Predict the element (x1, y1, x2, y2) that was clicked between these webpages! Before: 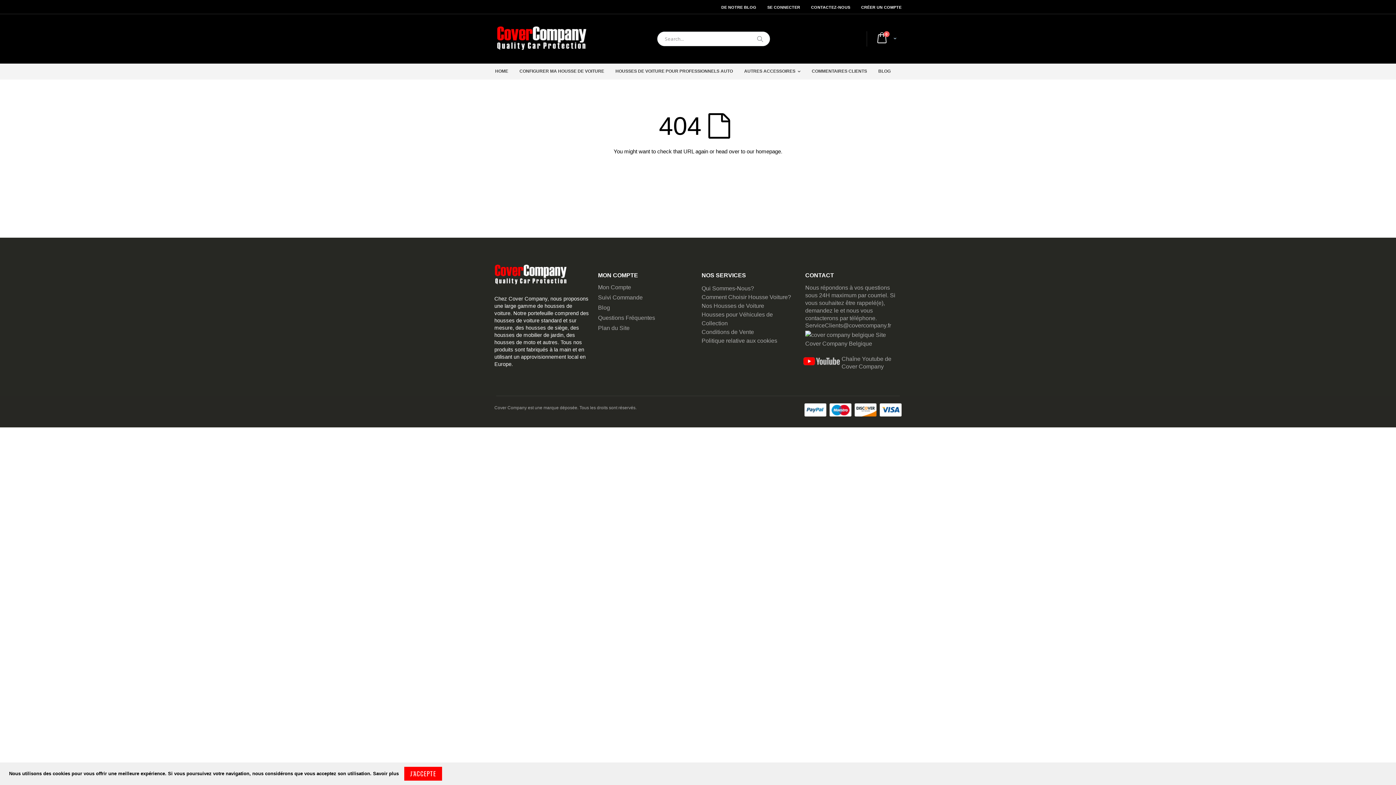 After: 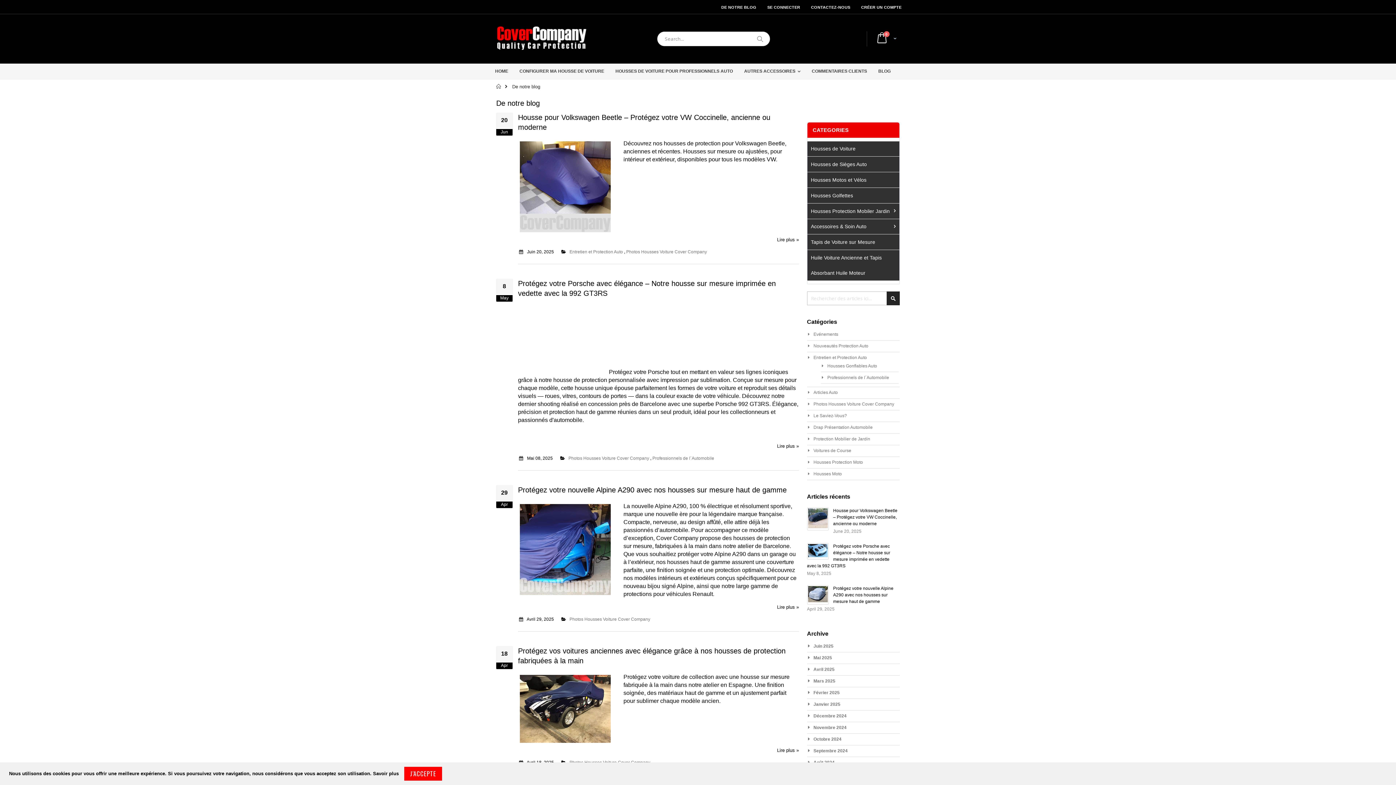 Action: label: Blog bbox: (598, 304, 610, 310)